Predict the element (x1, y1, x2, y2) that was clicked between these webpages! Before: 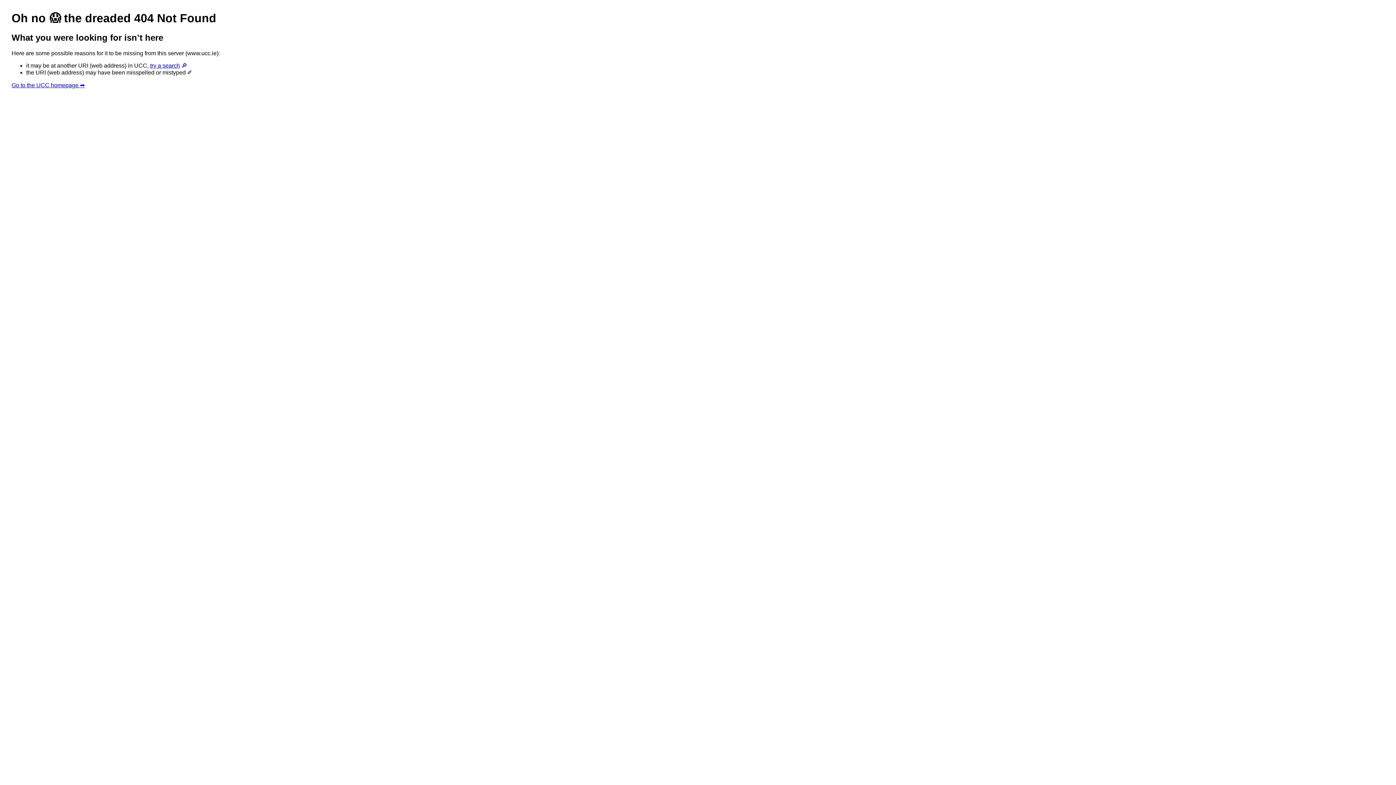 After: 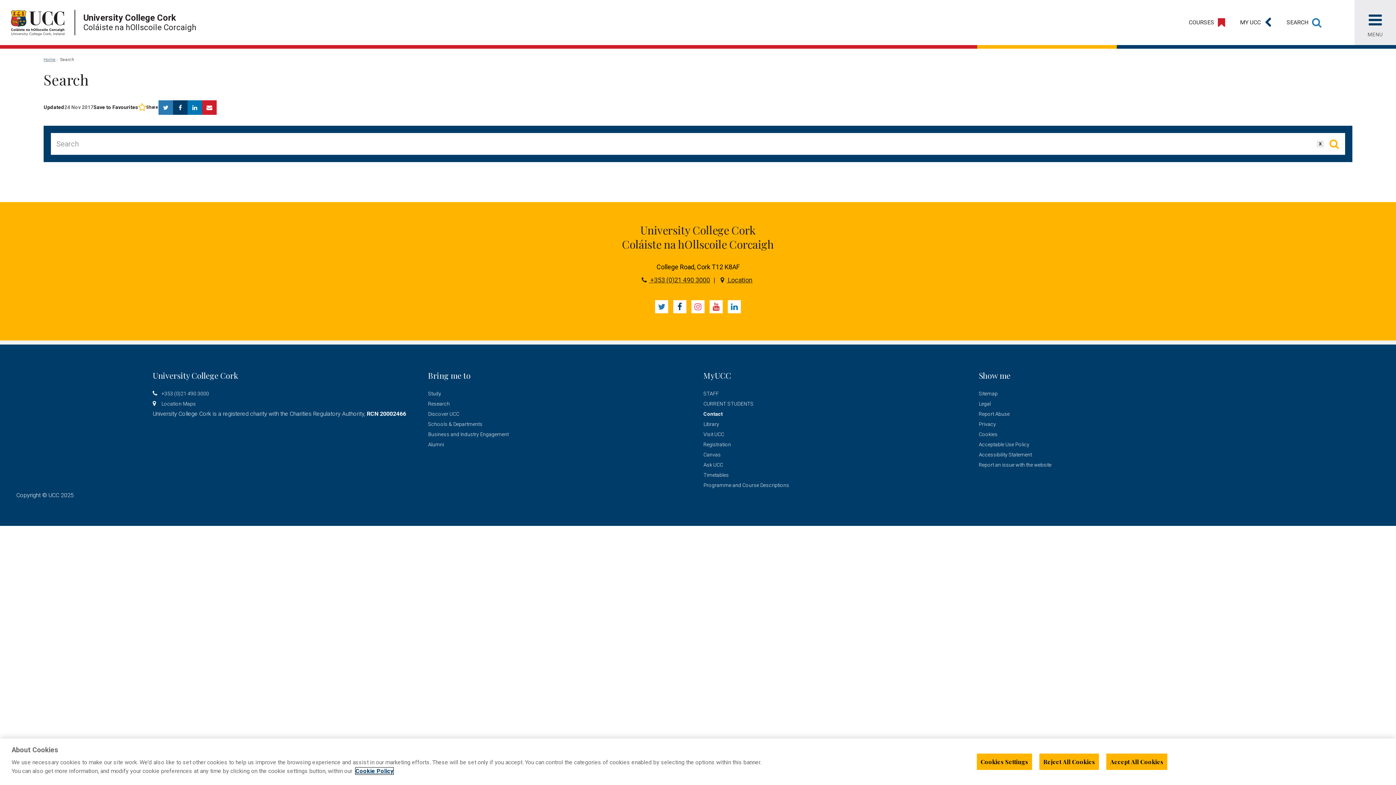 Action: bbox: (150, 62, 187, 68) label: try a search 🔎